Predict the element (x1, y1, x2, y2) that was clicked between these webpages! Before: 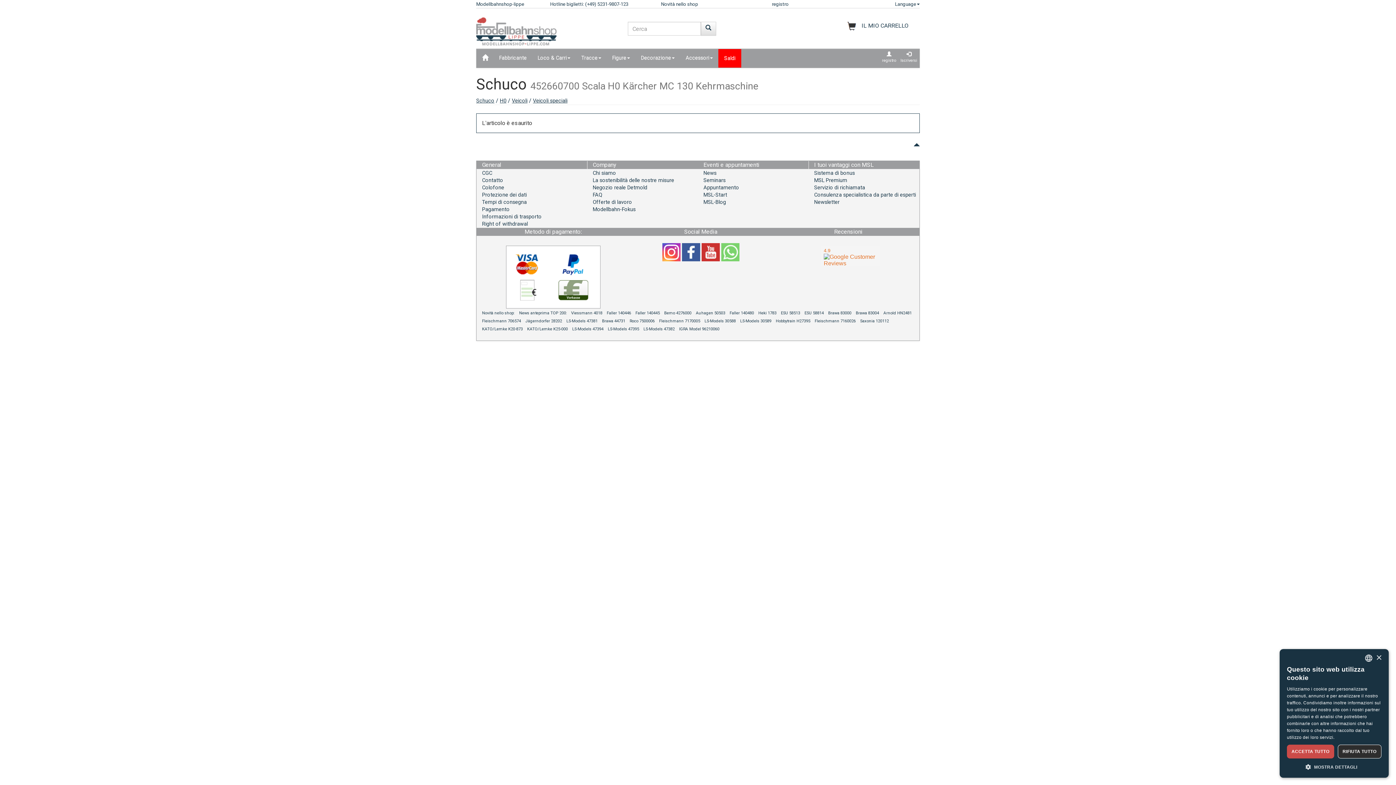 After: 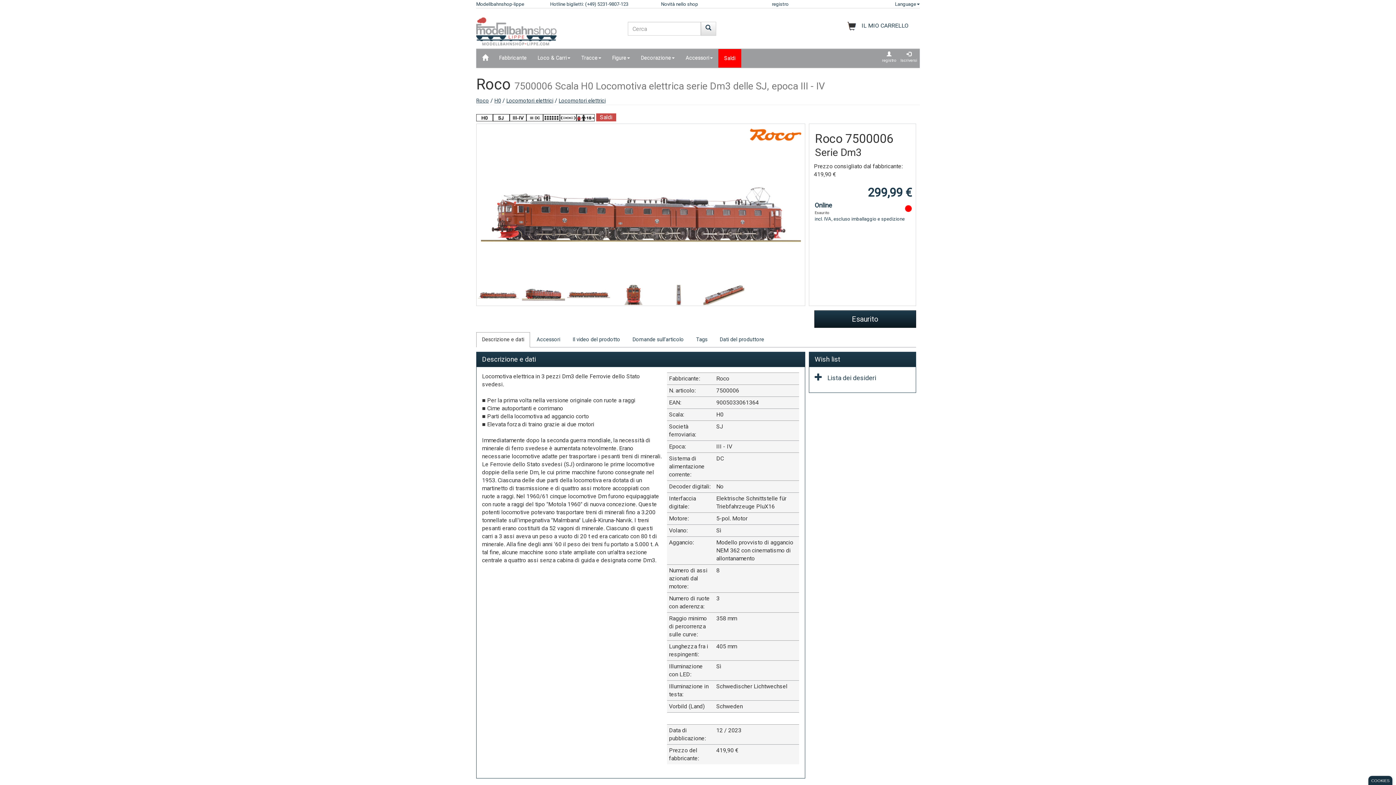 Action: bbox: (629, 318, 654, 323) label: Roco 7500006